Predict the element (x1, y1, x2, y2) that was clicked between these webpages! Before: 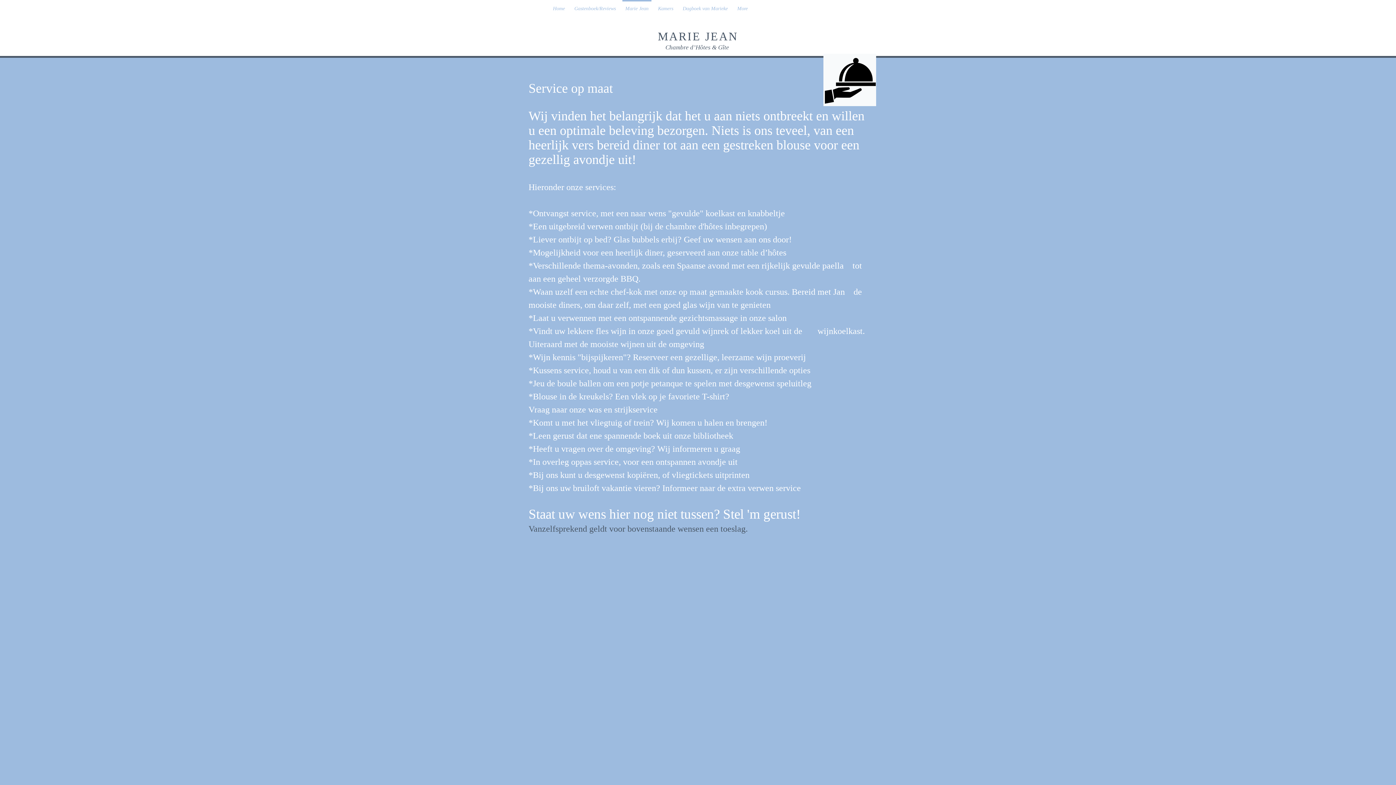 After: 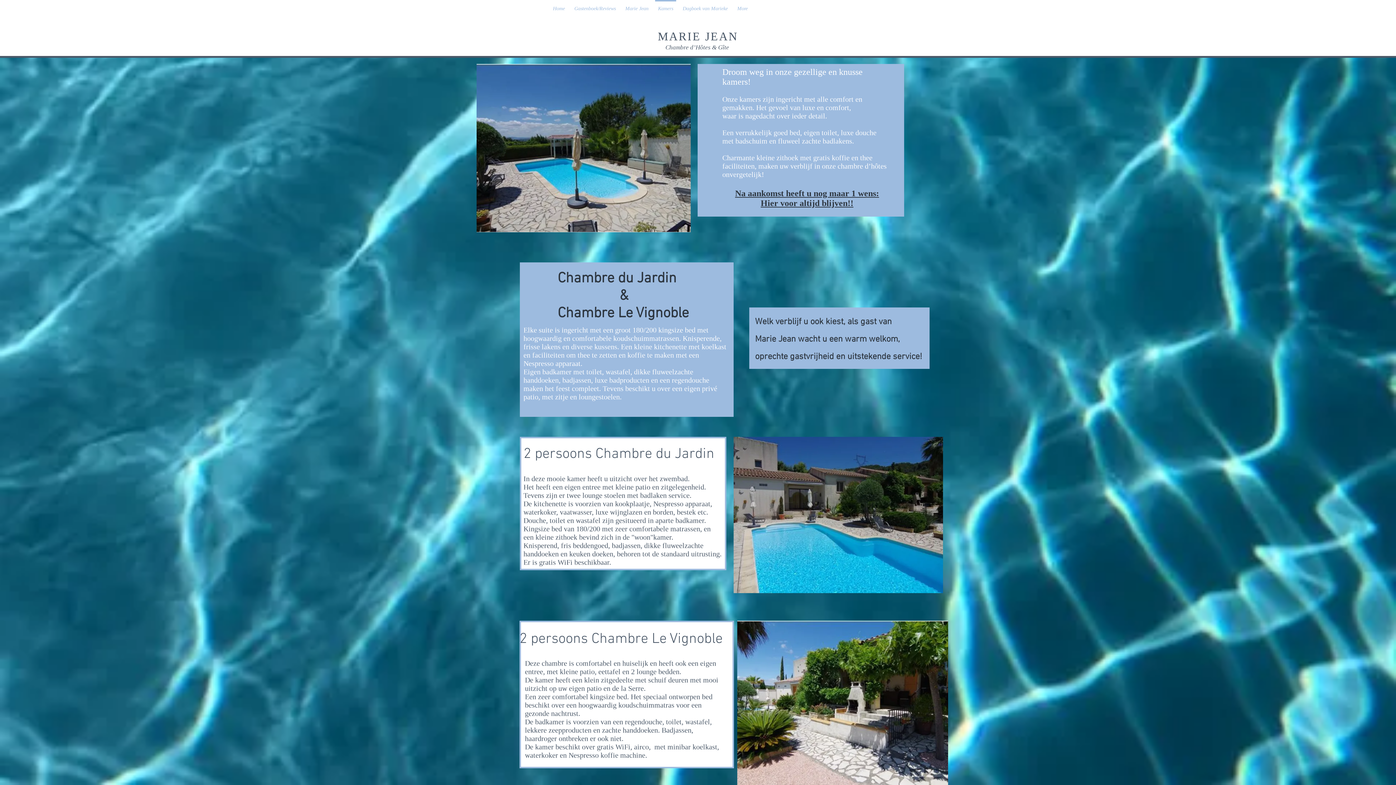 Action: label: Kamers bbox: (653, 0, 678, 10)